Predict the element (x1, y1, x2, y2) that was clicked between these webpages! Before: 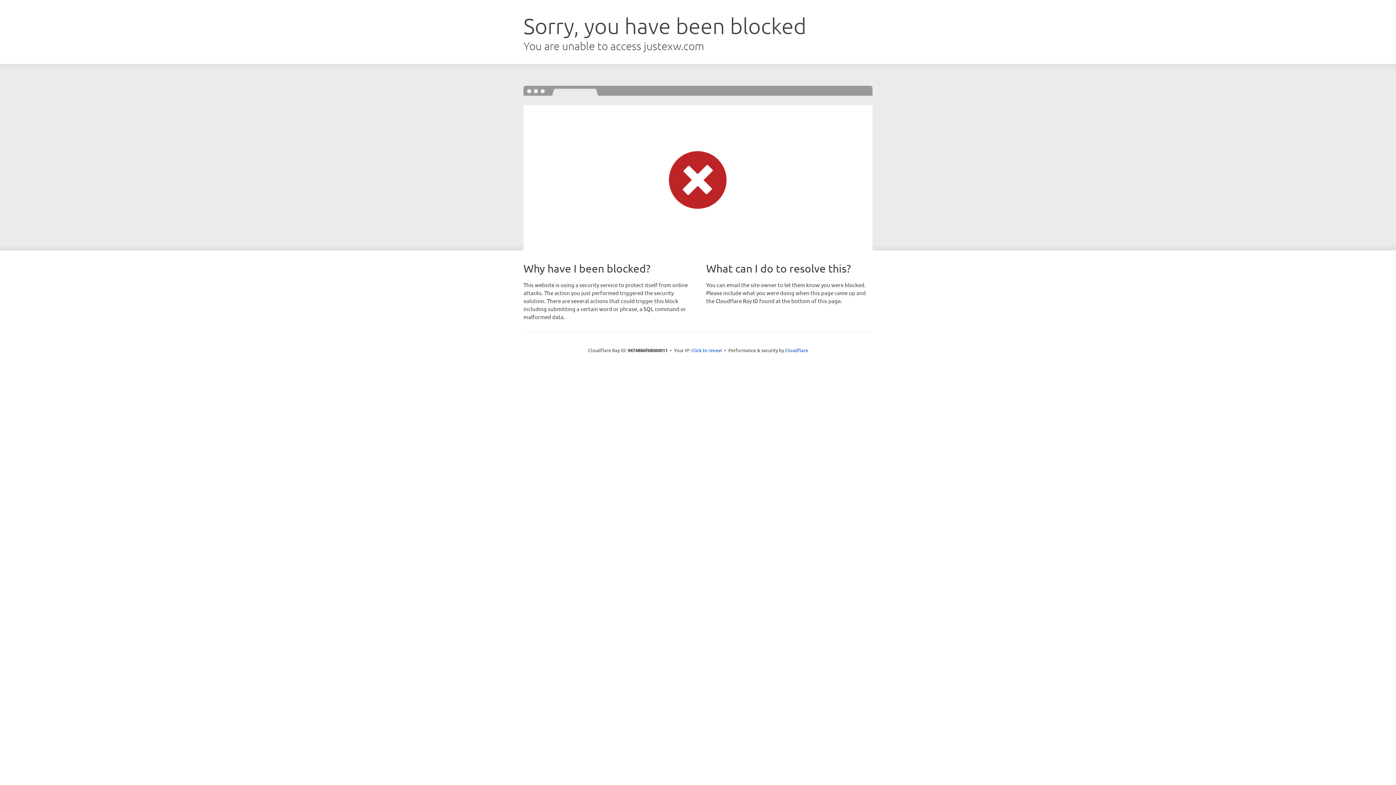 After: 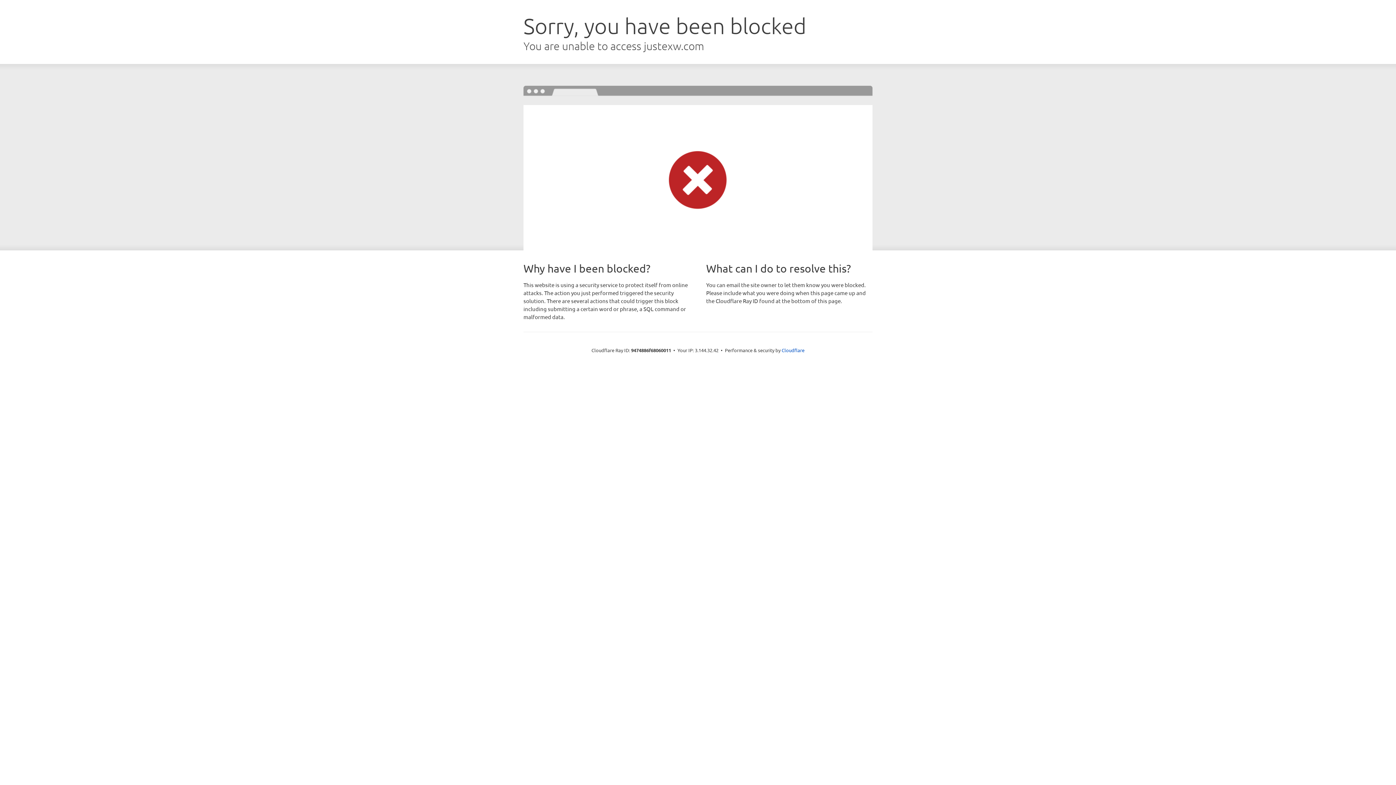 Action: label: Click to reveal bbox: (691, 346, 722, 353)